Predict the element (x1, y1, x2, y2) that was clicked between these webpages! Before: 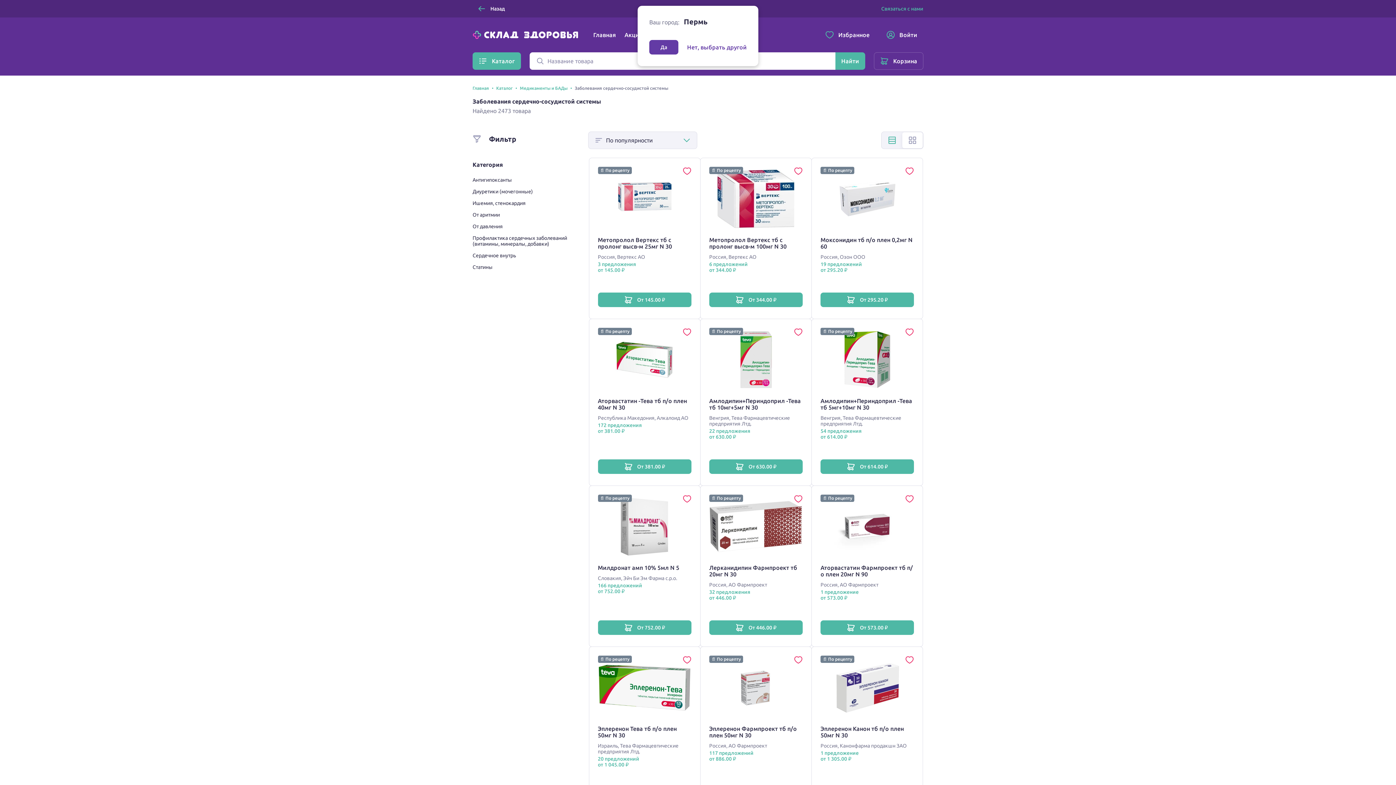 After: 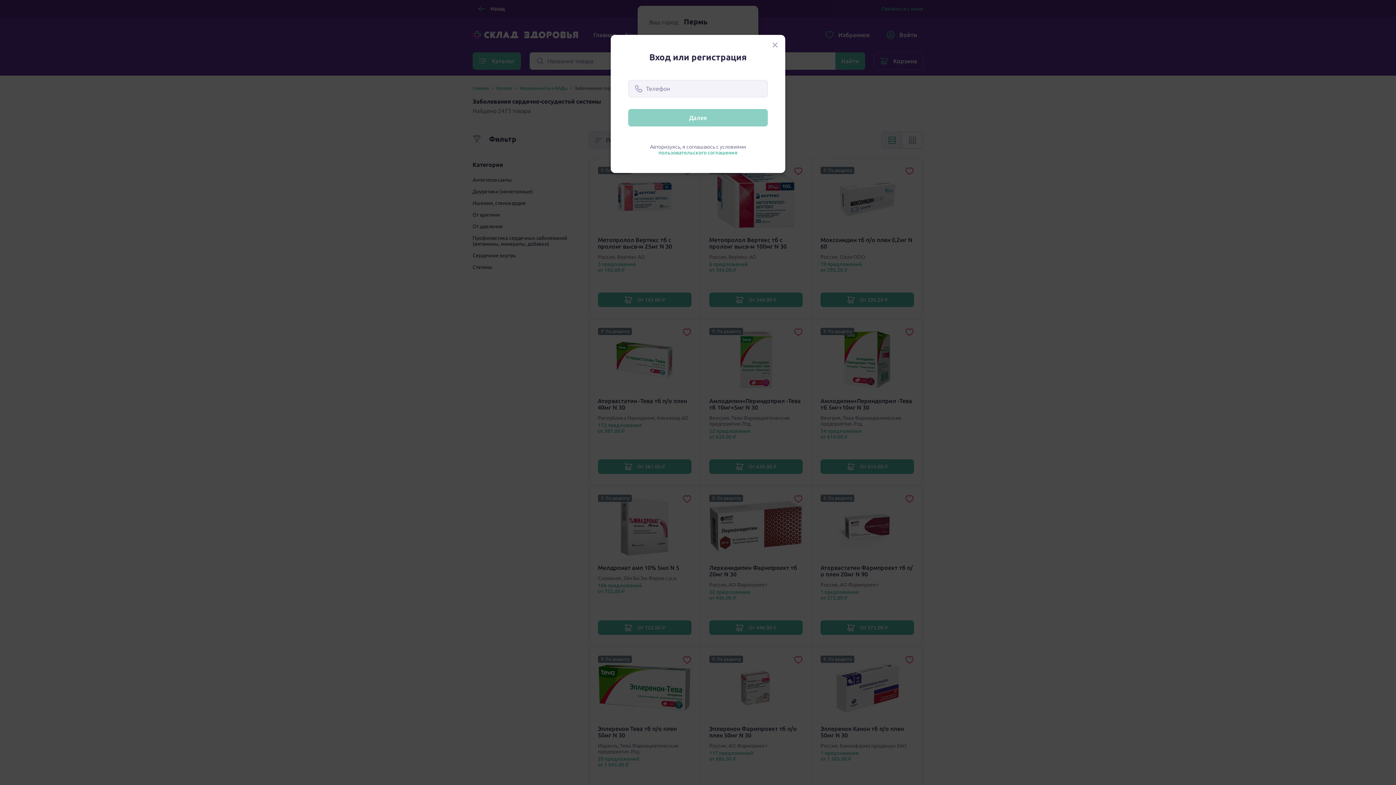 Action: label: Войти bbox: (880, 26, 923, 43)